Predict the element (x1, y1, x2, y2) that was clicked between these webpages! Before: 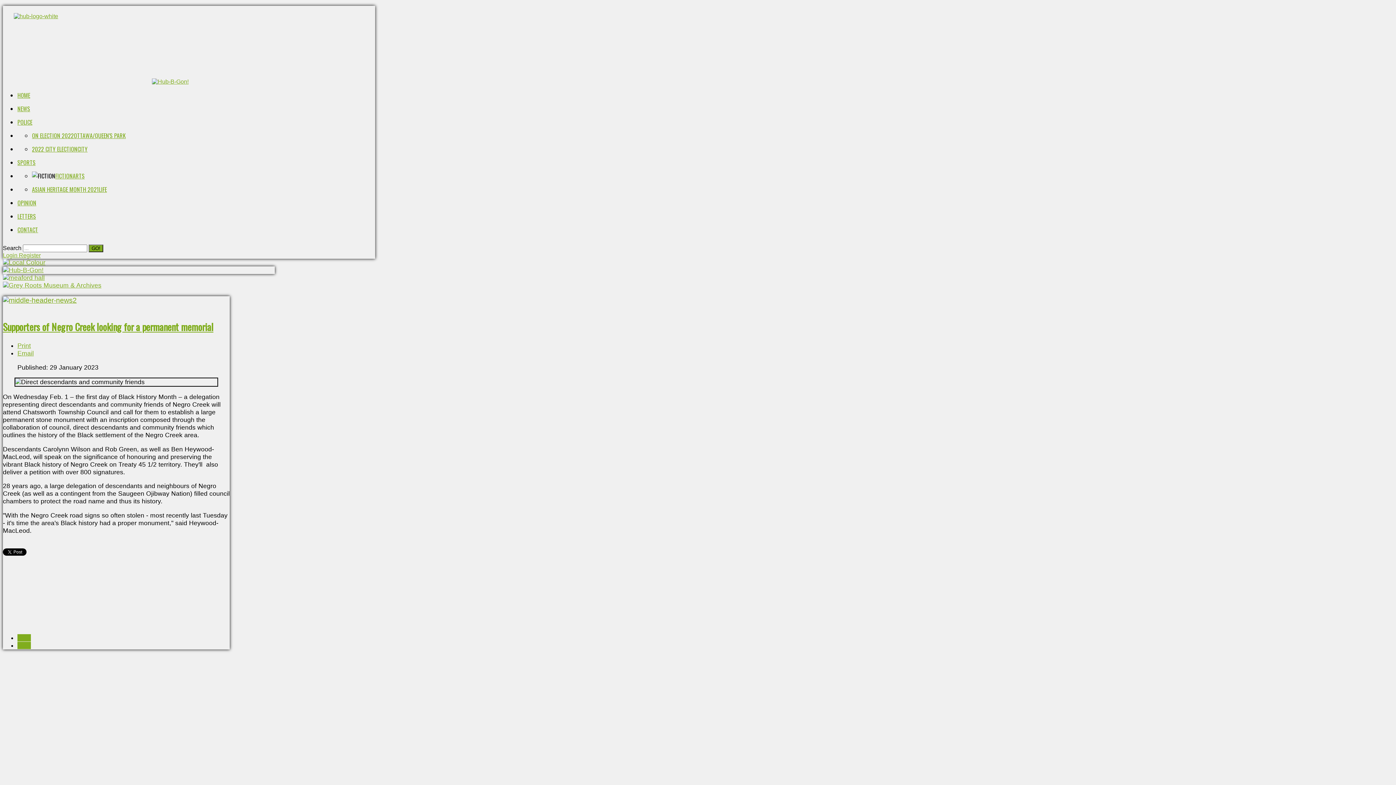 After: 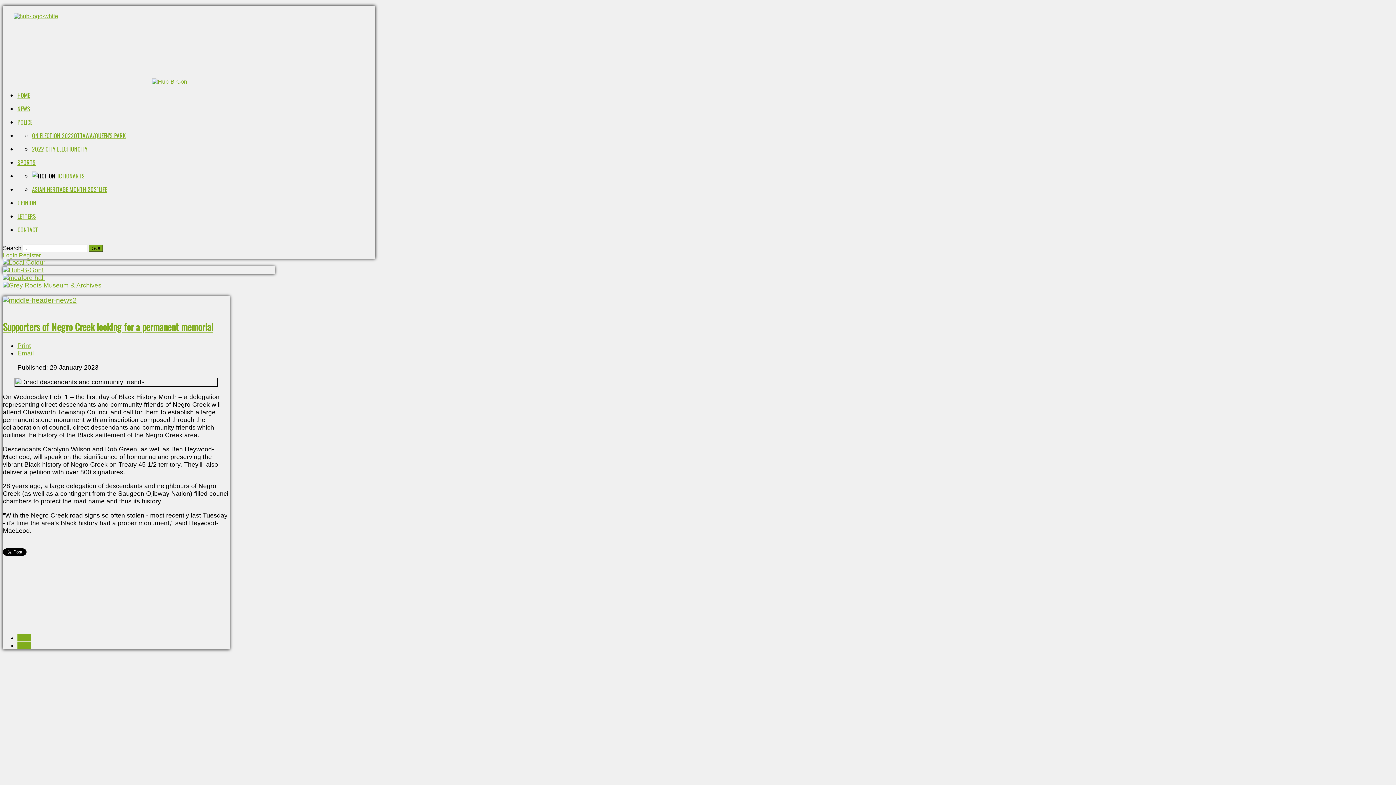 Action: label: Supporters of Negro Creek looking for a permanent memorial bbox: (2, 320, 213, 334)